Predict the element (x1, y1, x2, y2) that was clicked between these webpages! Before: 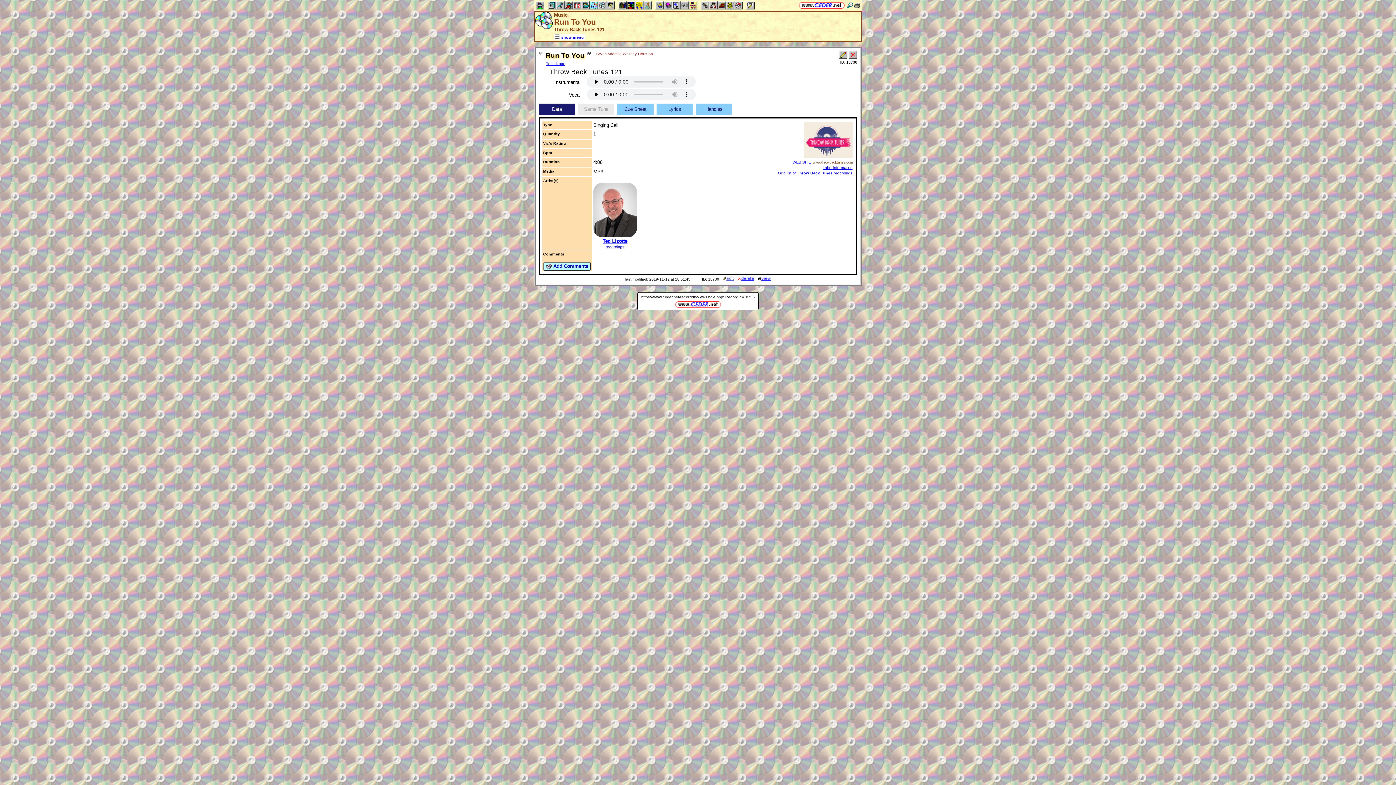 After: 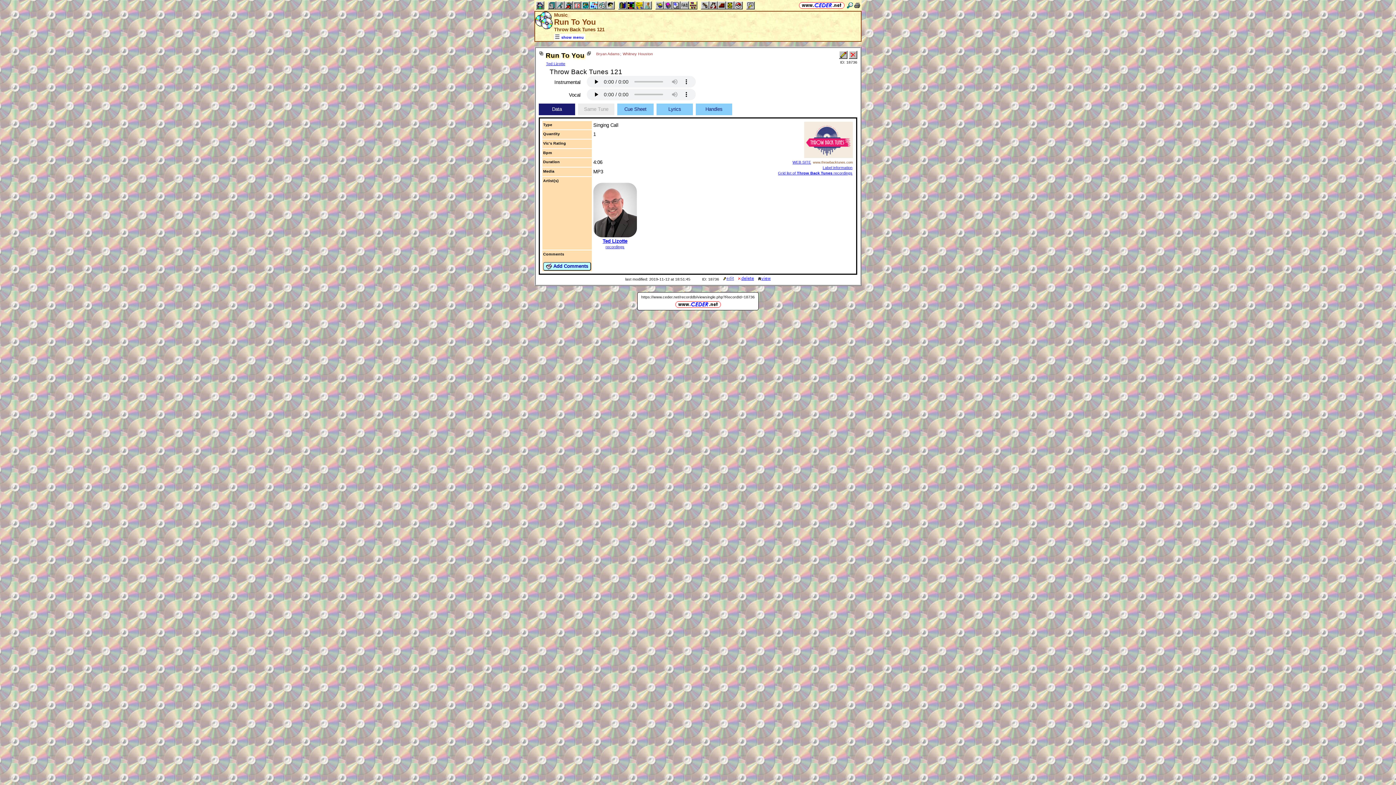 Action: label: https://www.ceder.net/recorddb/viewsingle.php?RecordId=18736 bbox: (641, 294, 754, 299)